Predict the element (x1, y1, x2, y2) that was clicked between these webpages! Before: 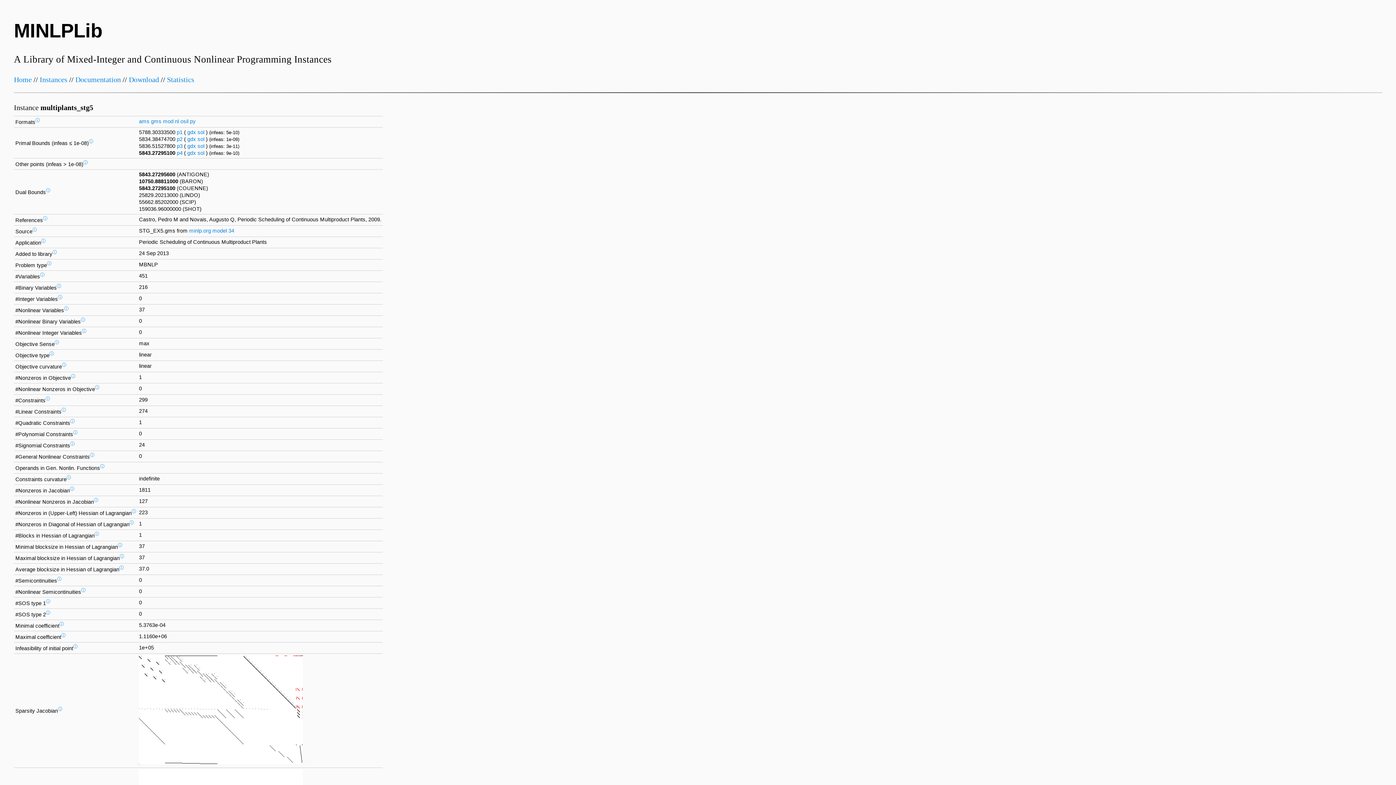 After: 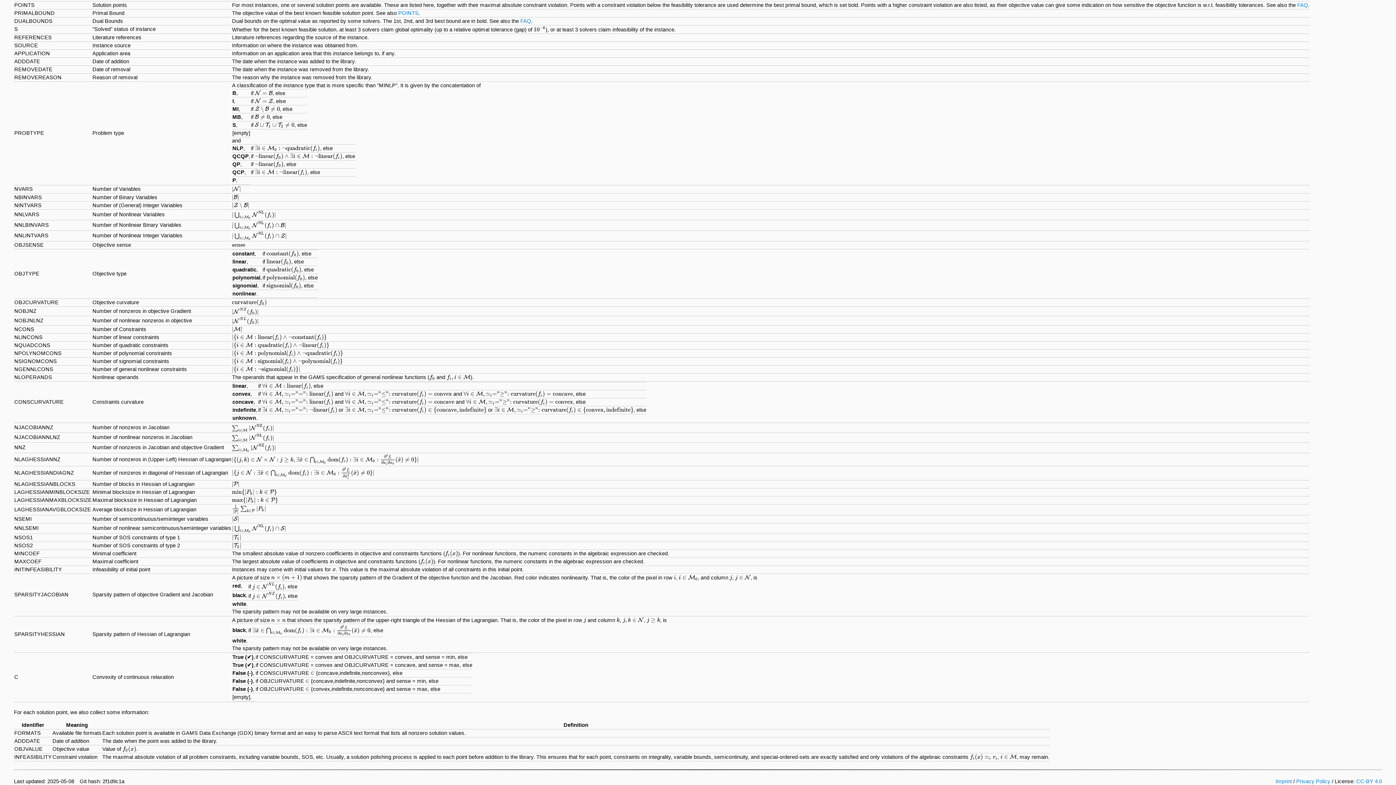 Action: bbox: (73, 430, 77, 435) label: ⓘ